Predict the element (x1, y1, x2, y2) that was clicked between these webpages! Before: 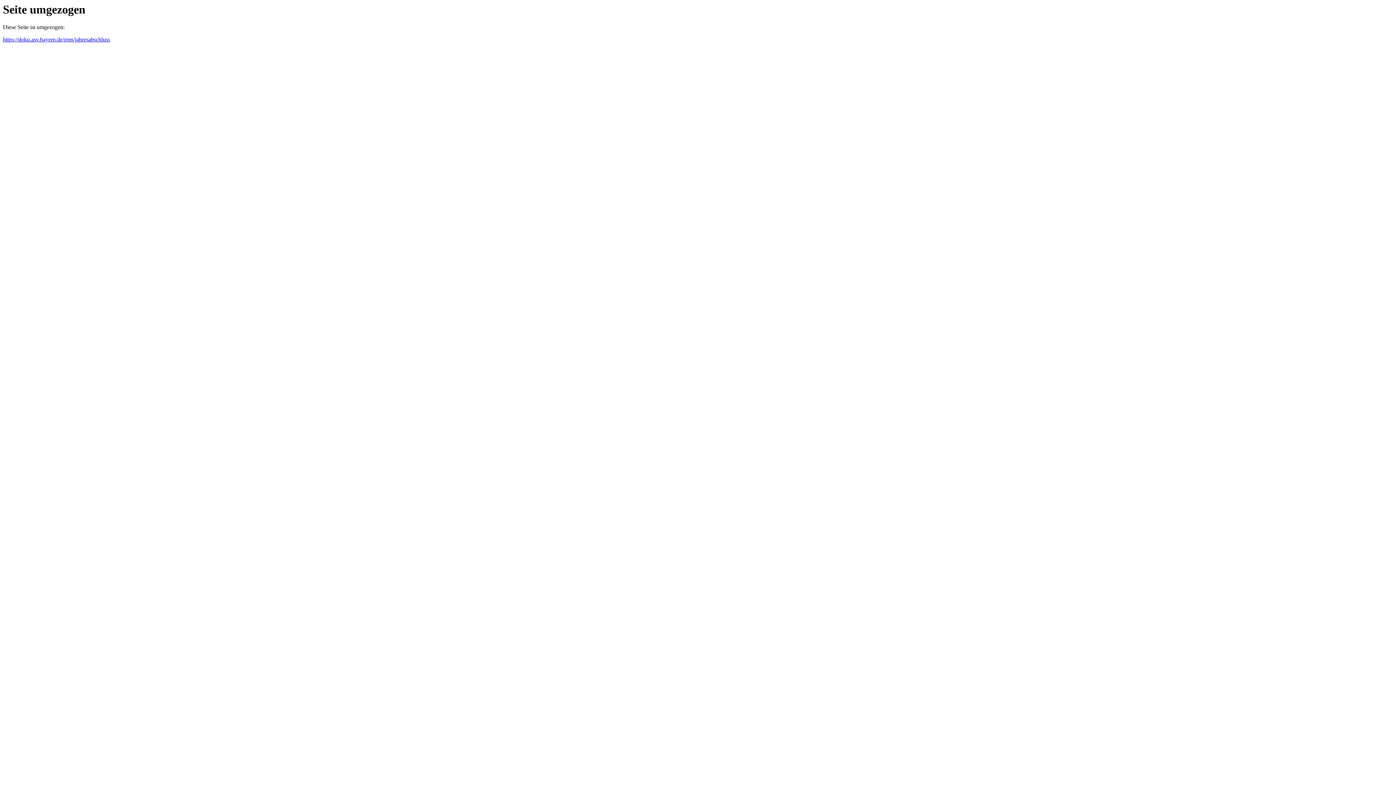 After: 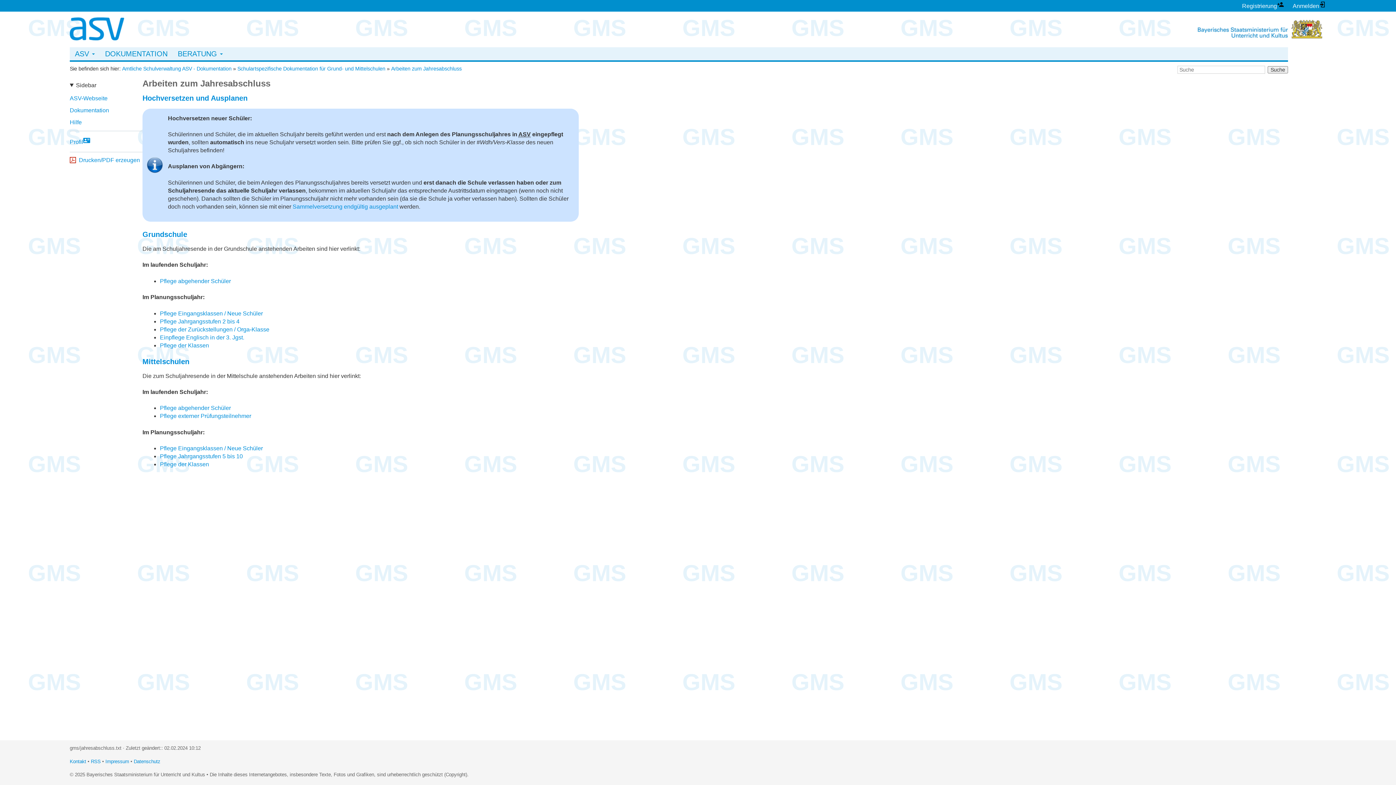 Action: label: https://doku.asv.bayern.de/gms/jahresabschluss bbox: (2, 36, 110, 42)